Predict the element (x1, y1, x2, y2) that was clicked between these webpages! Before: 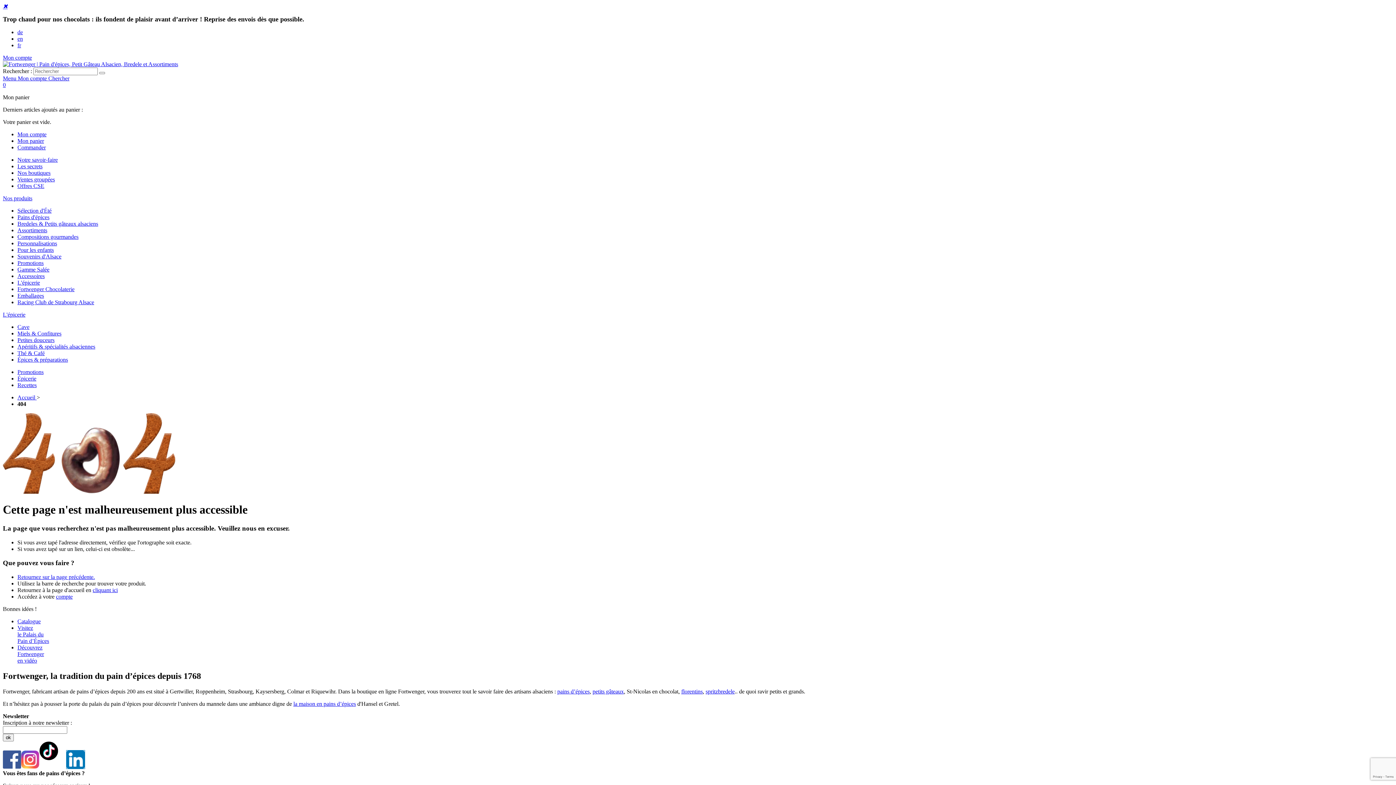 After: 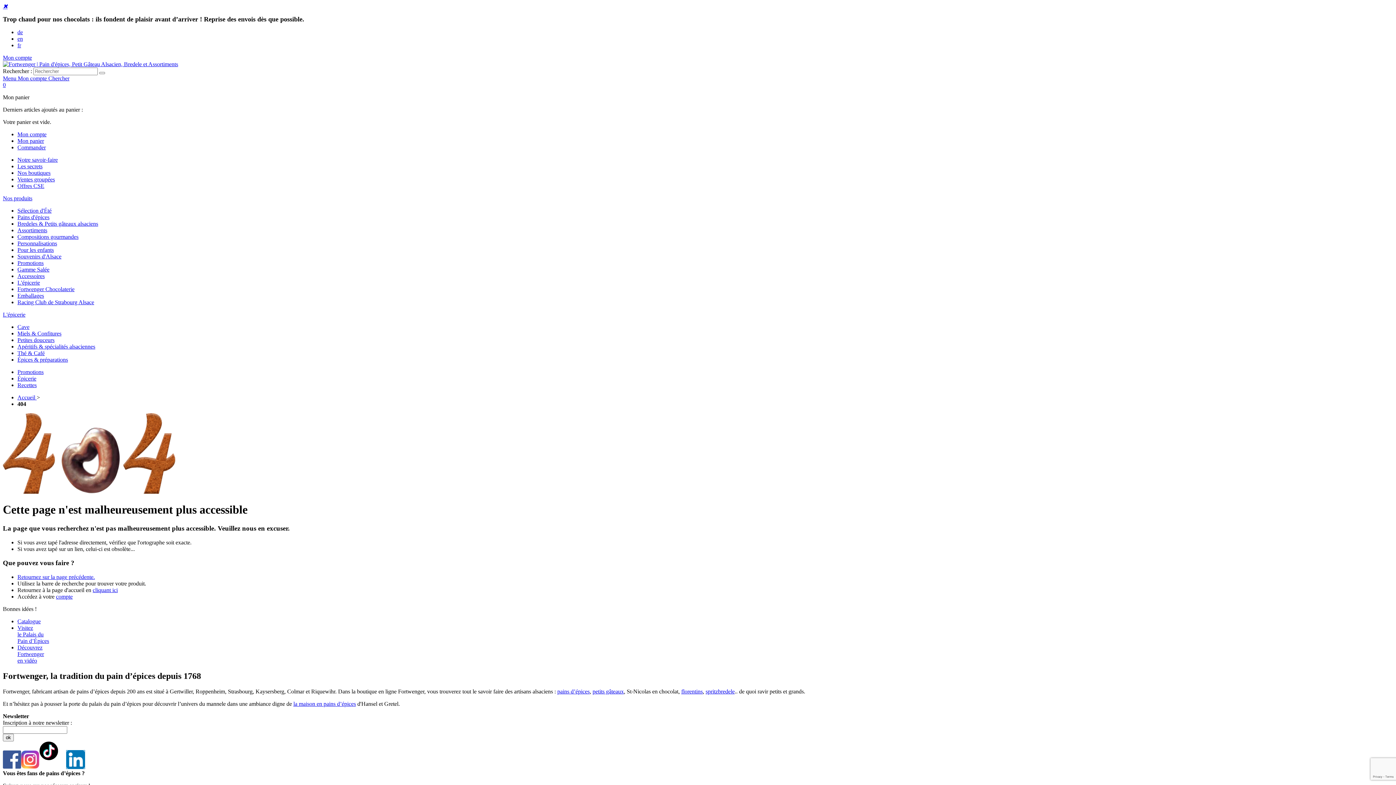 Action: label: la maison en pains d’épices bbox: (293, 701, 356, 707)